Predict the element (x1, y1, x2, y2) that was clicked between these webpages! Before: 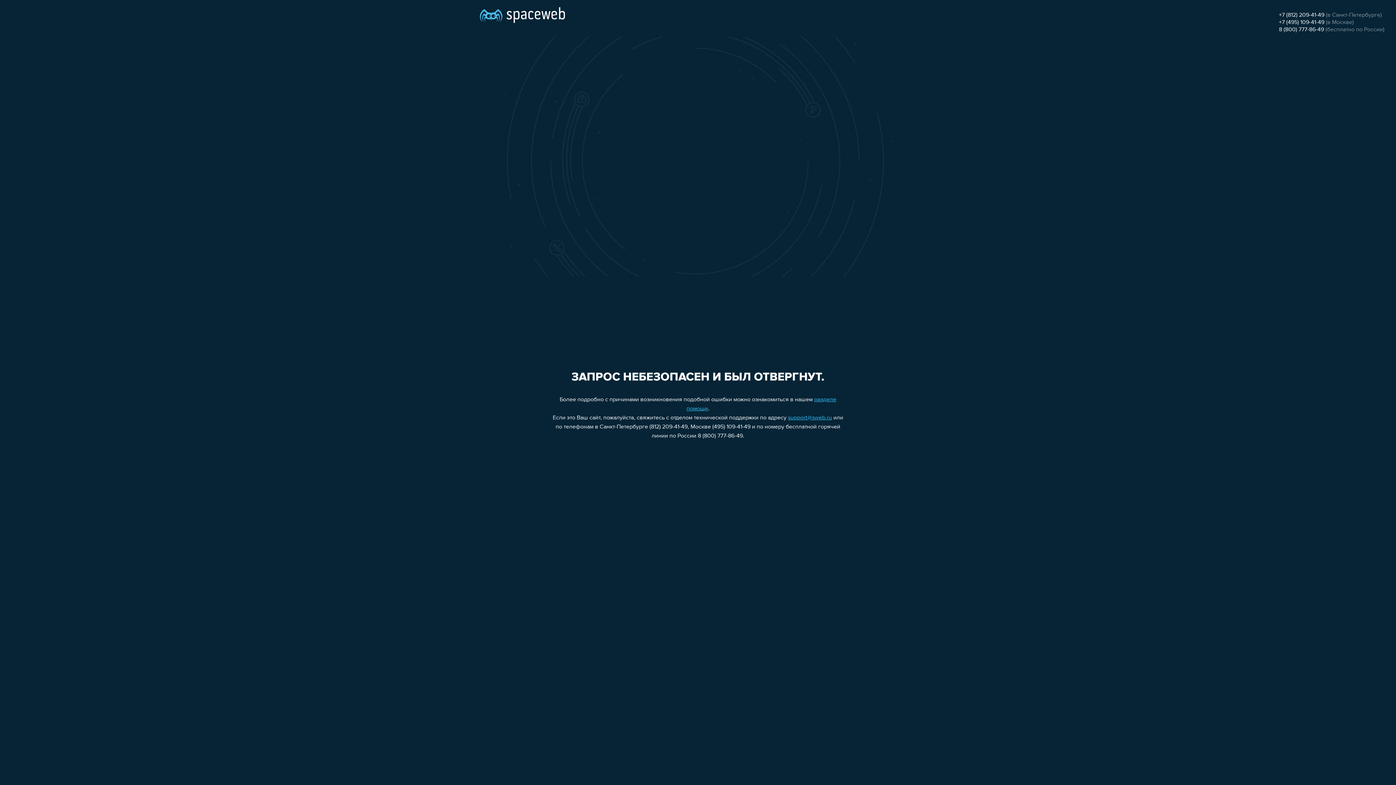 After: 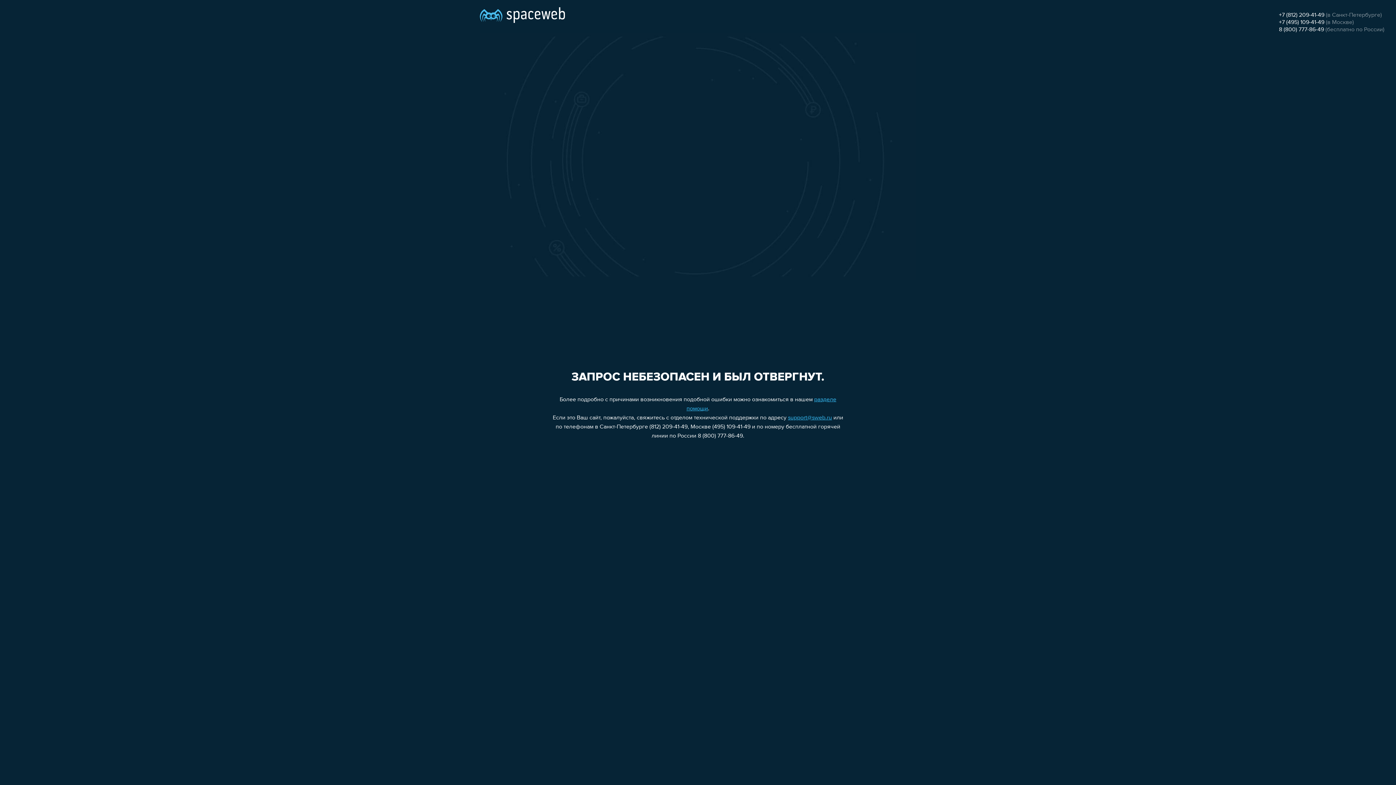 Action: bbox: (1279, 12, 1324, 18) label: +7 (812) 209-41-49